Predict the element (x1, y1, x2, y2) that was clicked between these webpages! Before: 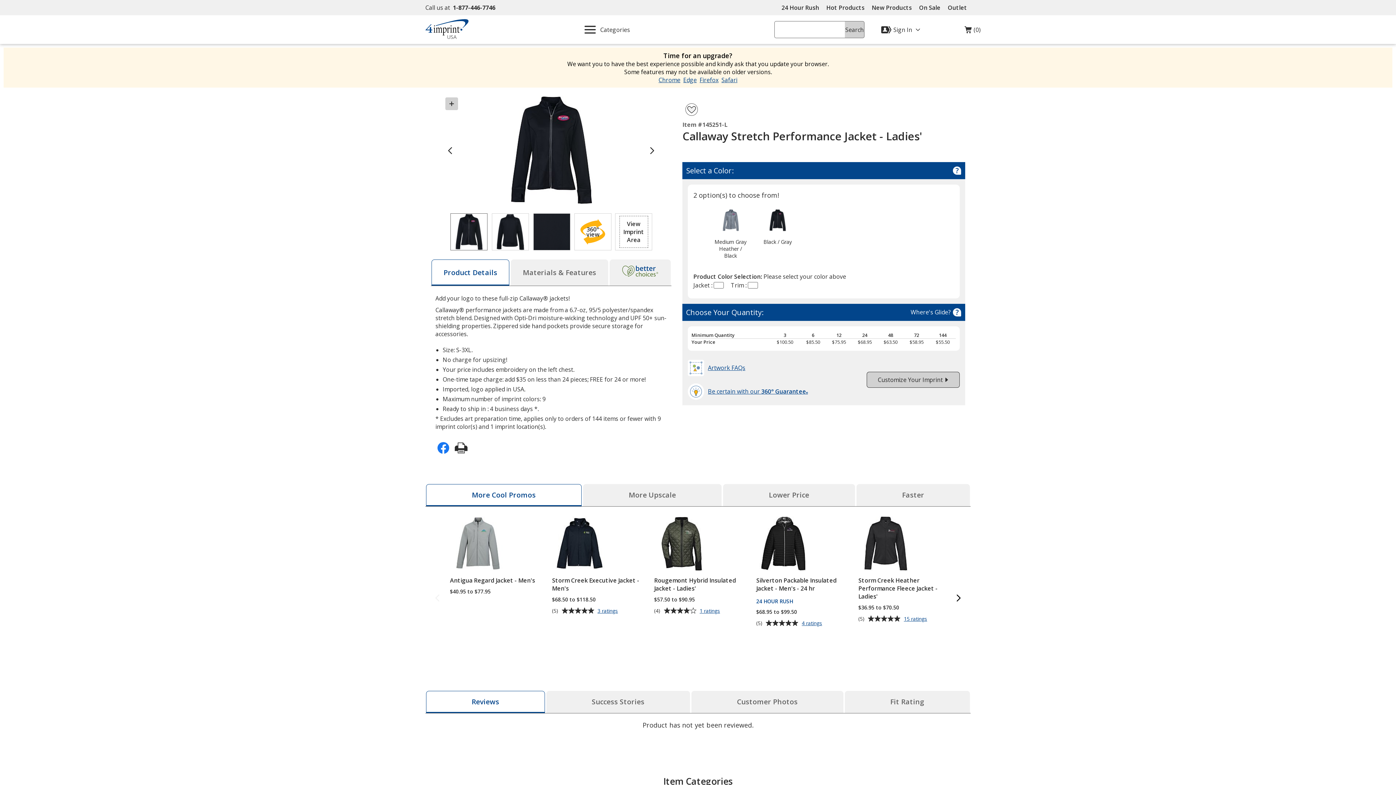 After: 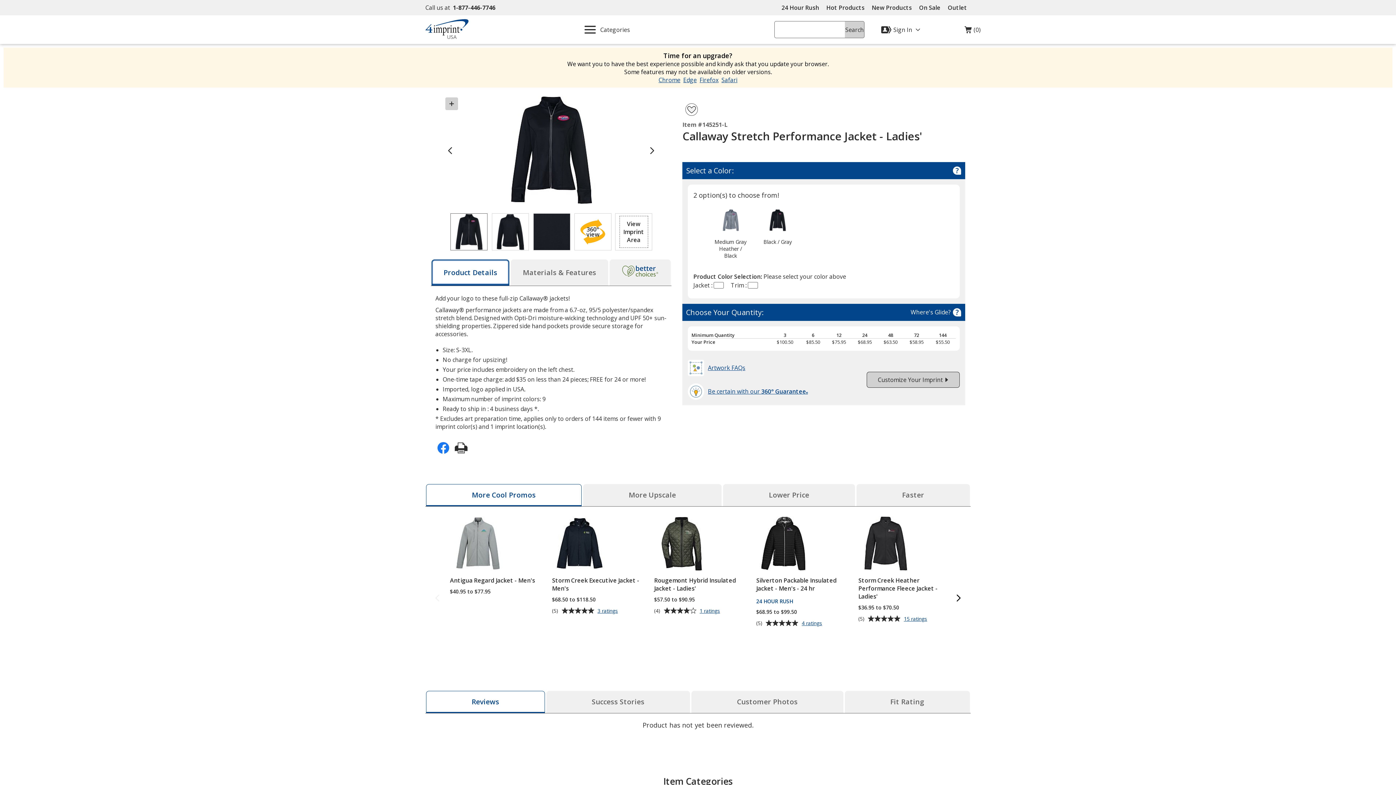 Action: bbox: (431, 259, 509, 285) label: Product Details